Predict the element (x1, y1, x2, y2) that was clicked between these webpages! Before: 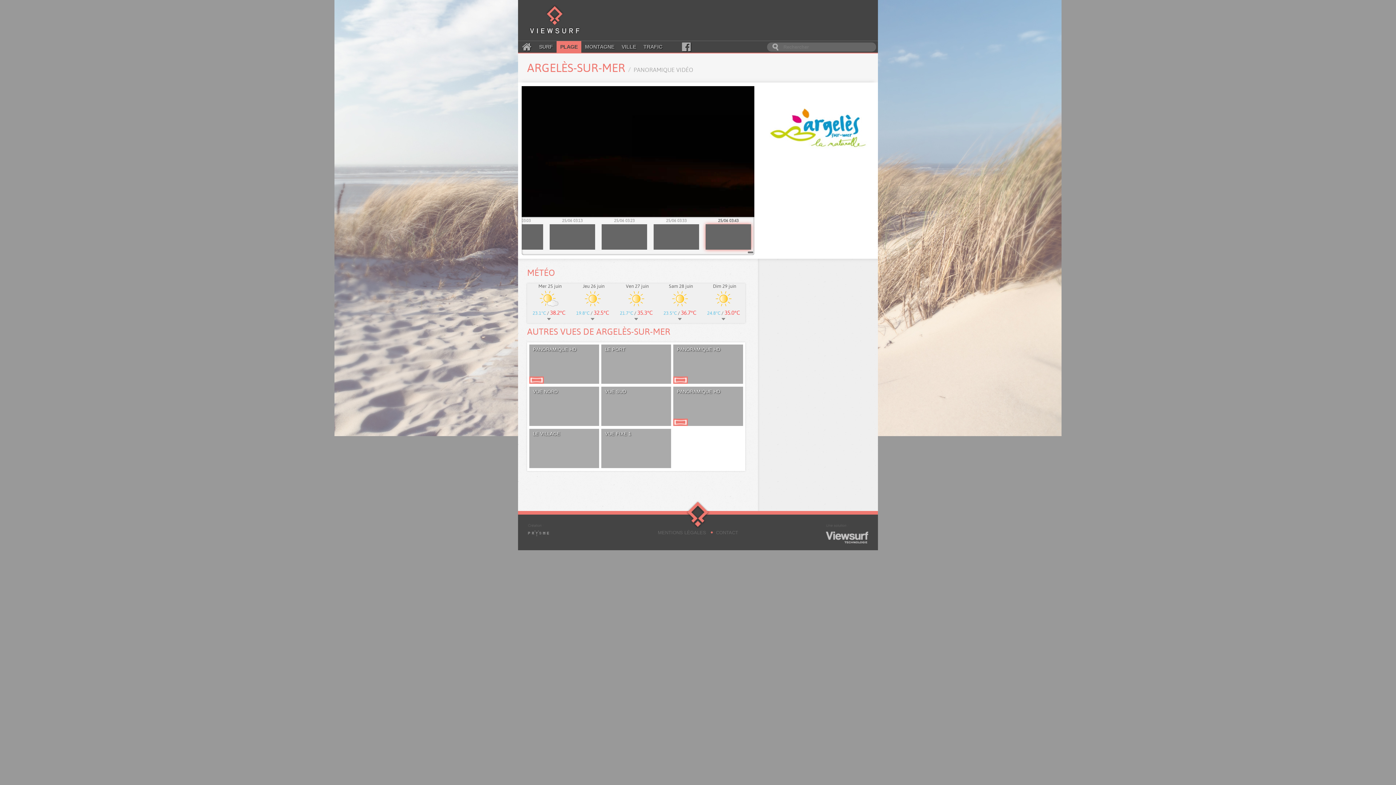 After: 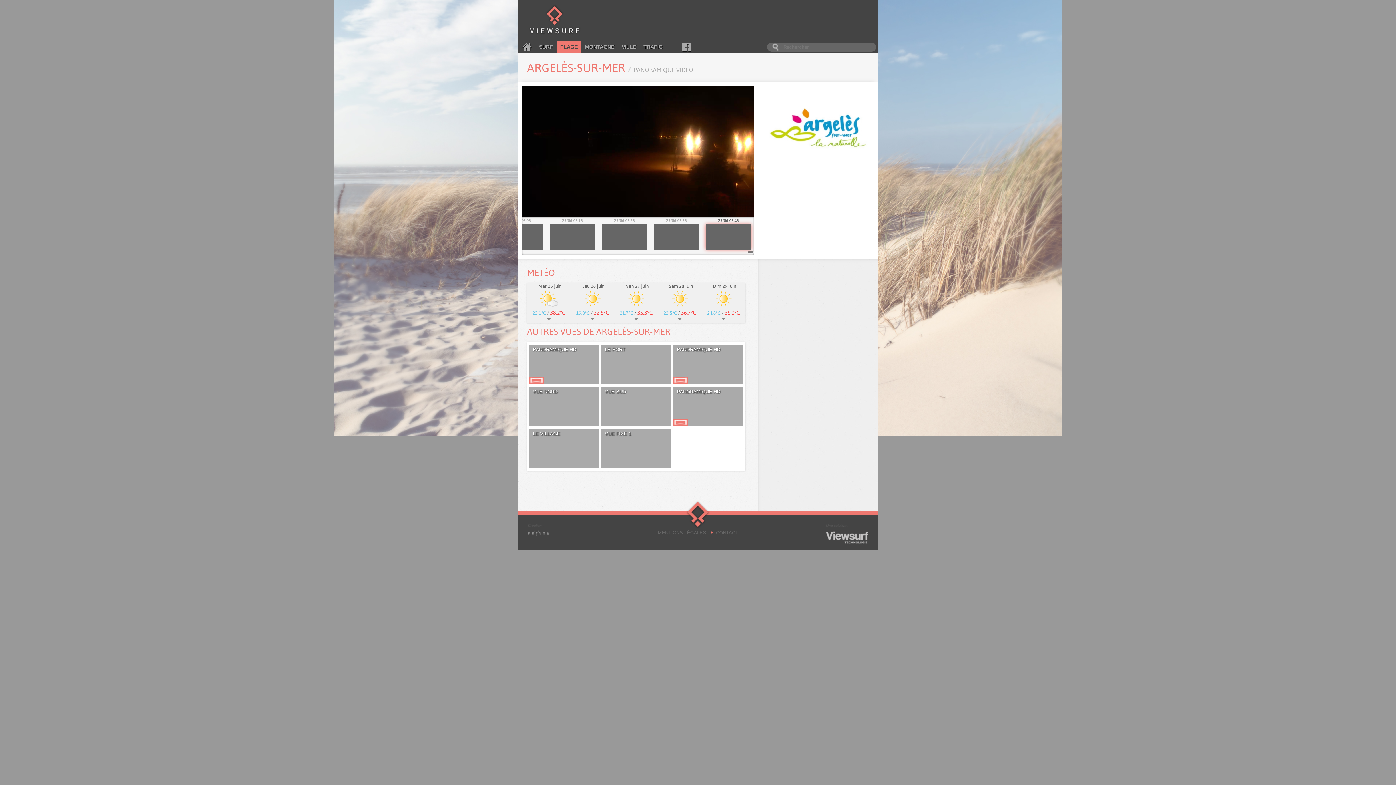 Action: bbox: (825, 523, 869, 545)